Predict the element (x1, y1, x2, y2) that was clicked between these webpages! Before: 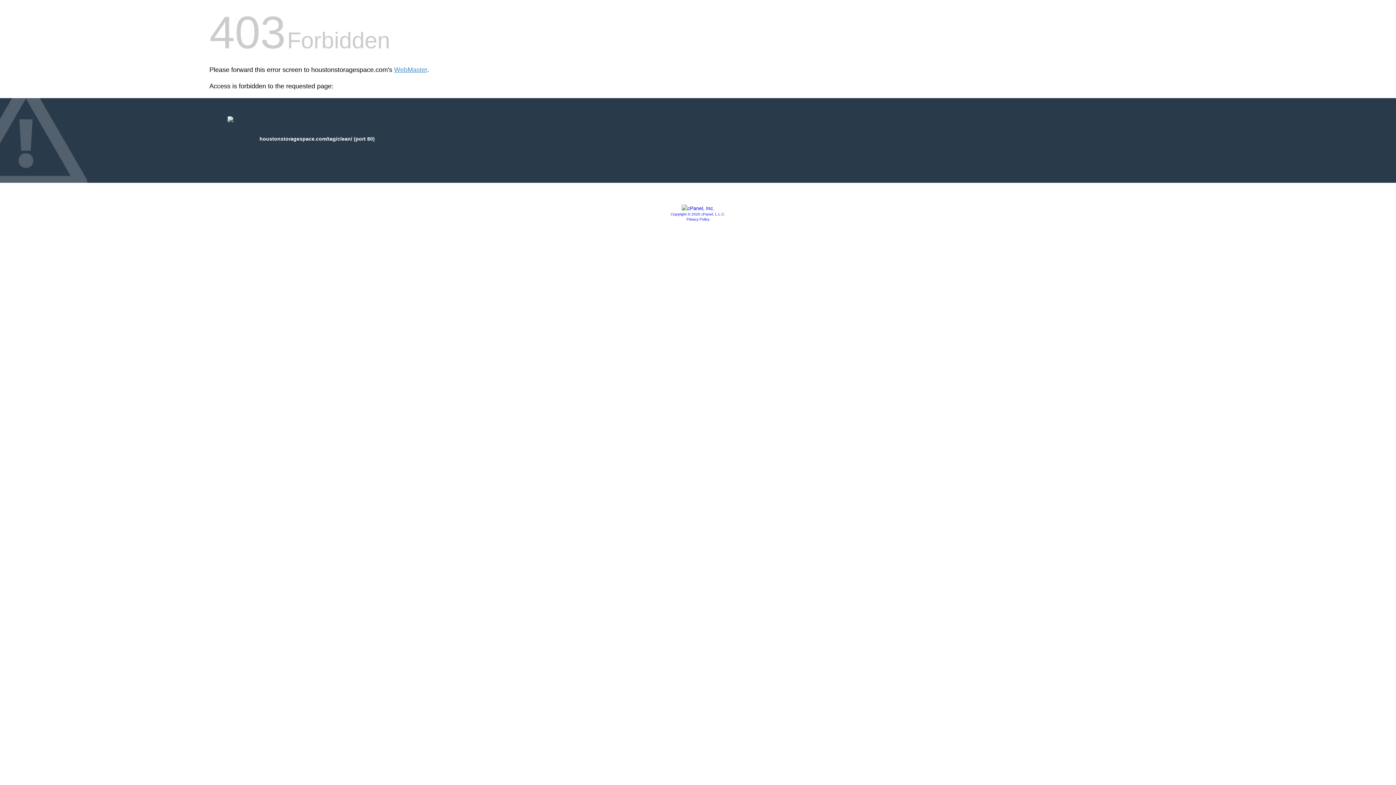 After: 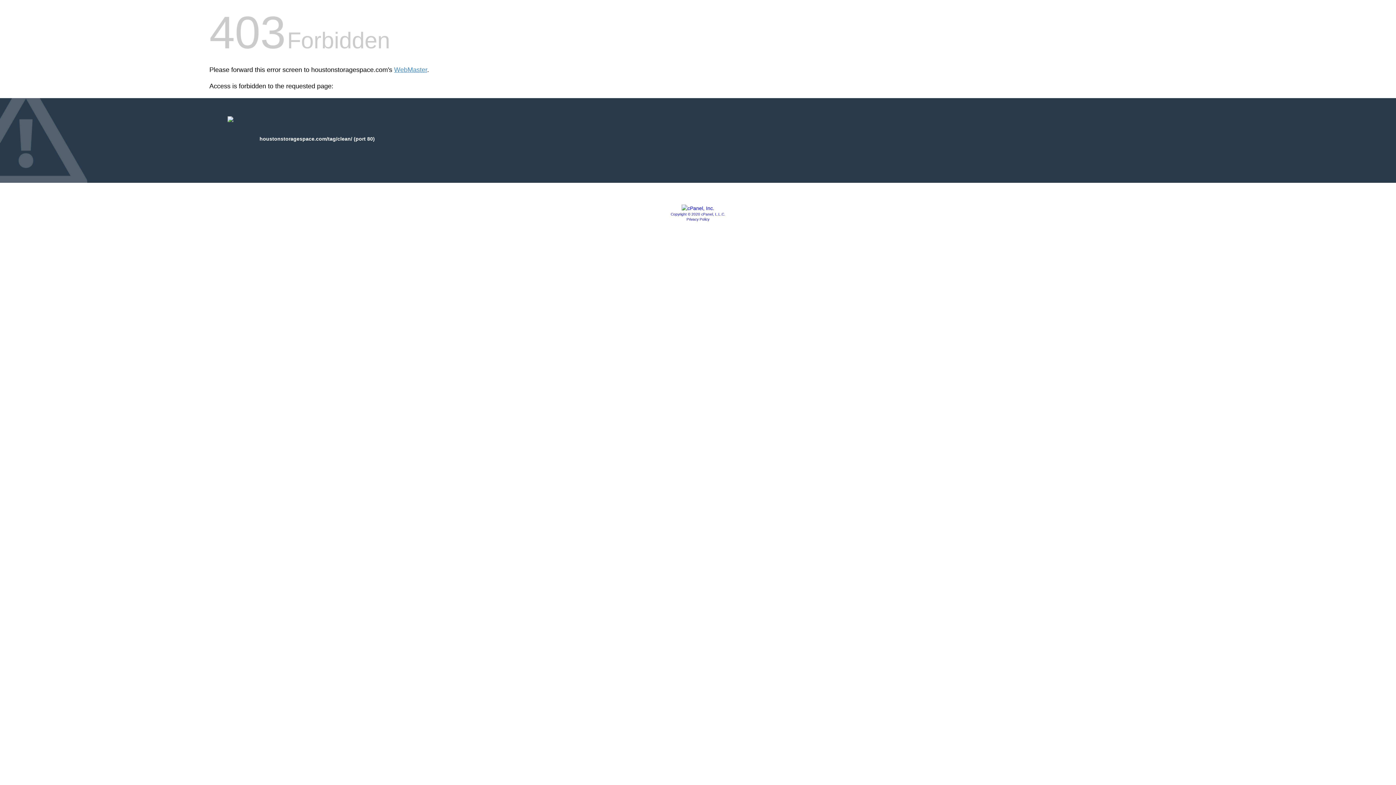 Action: bbox: (686, 217, 709, 221) label: Privacy Policy